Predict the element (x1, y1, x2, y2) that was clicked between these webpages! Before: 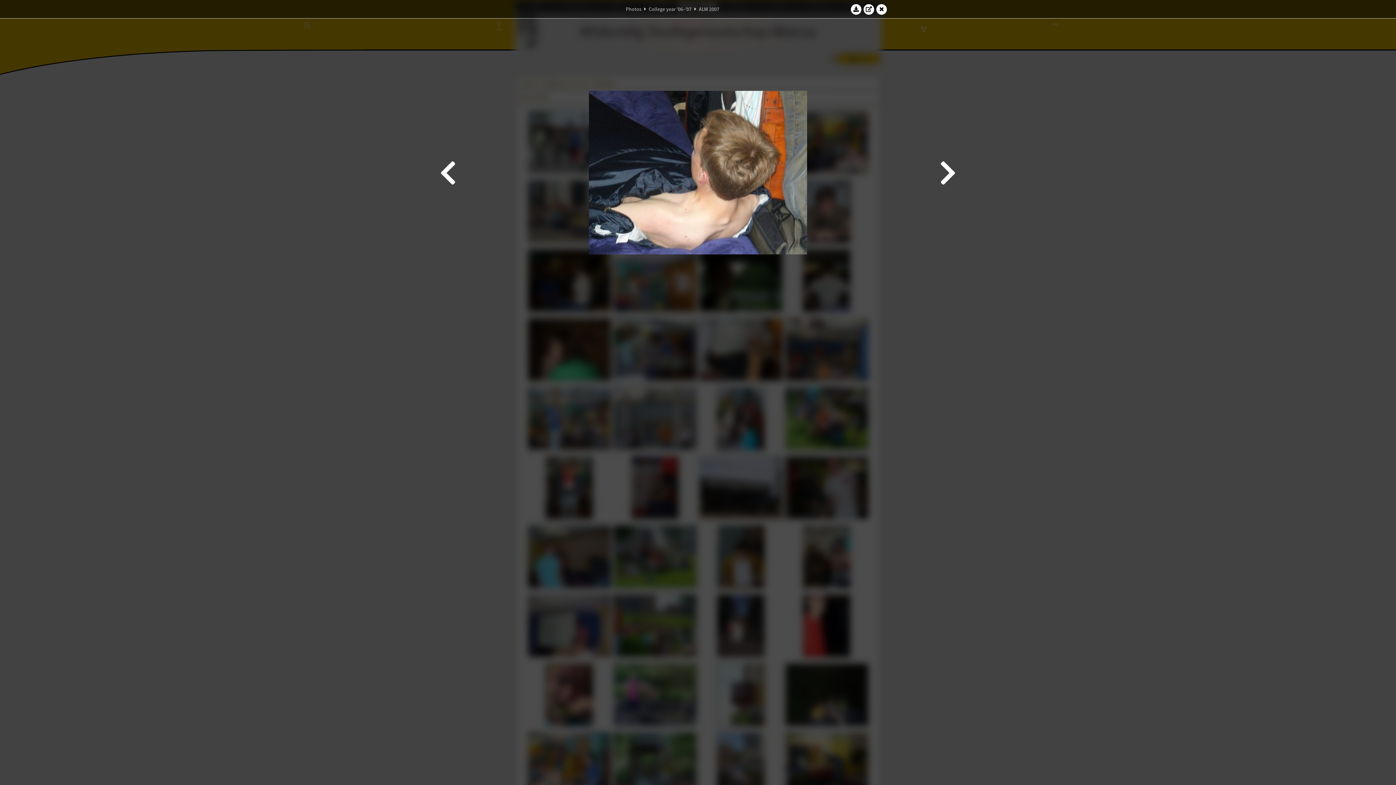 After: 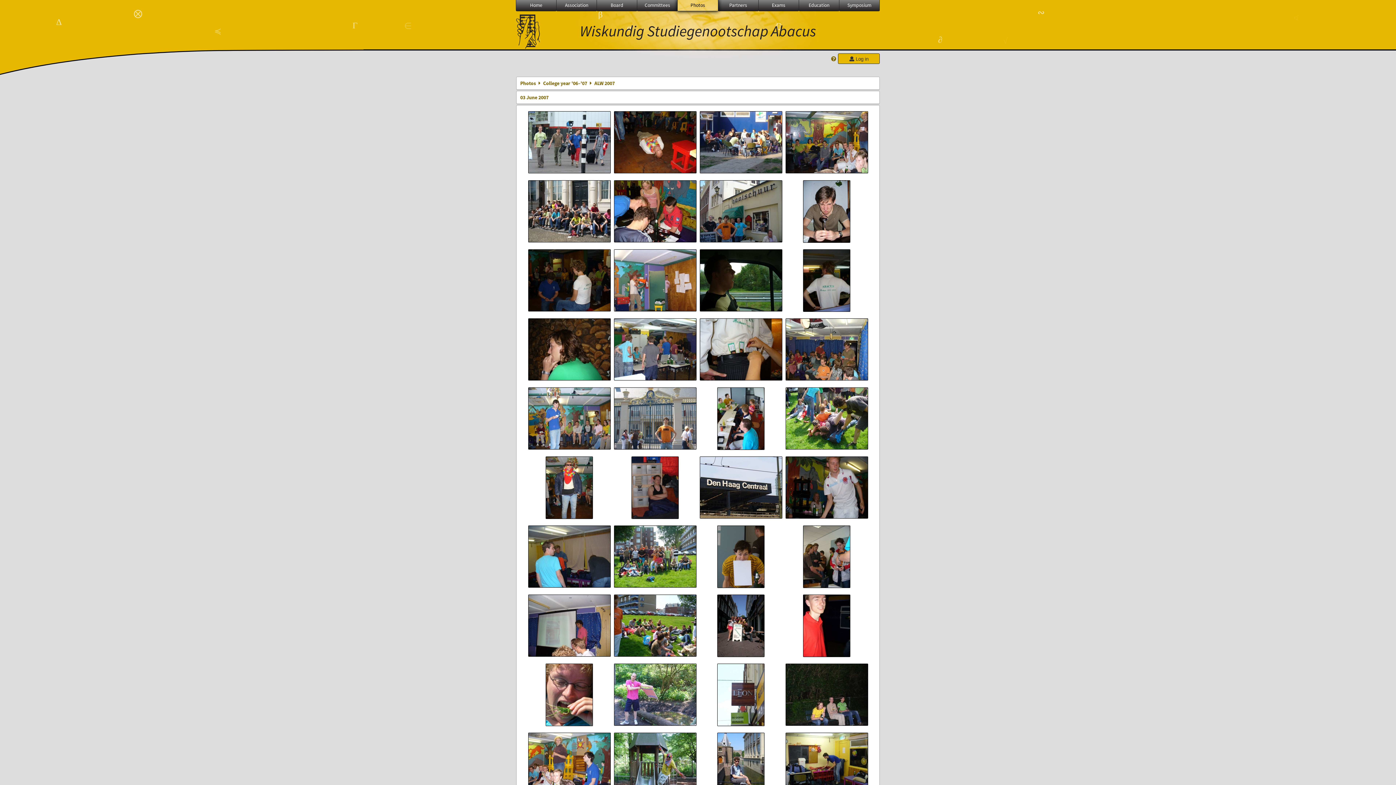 Action: bbox: (699, 5, 719, 12) label: ALW 2007